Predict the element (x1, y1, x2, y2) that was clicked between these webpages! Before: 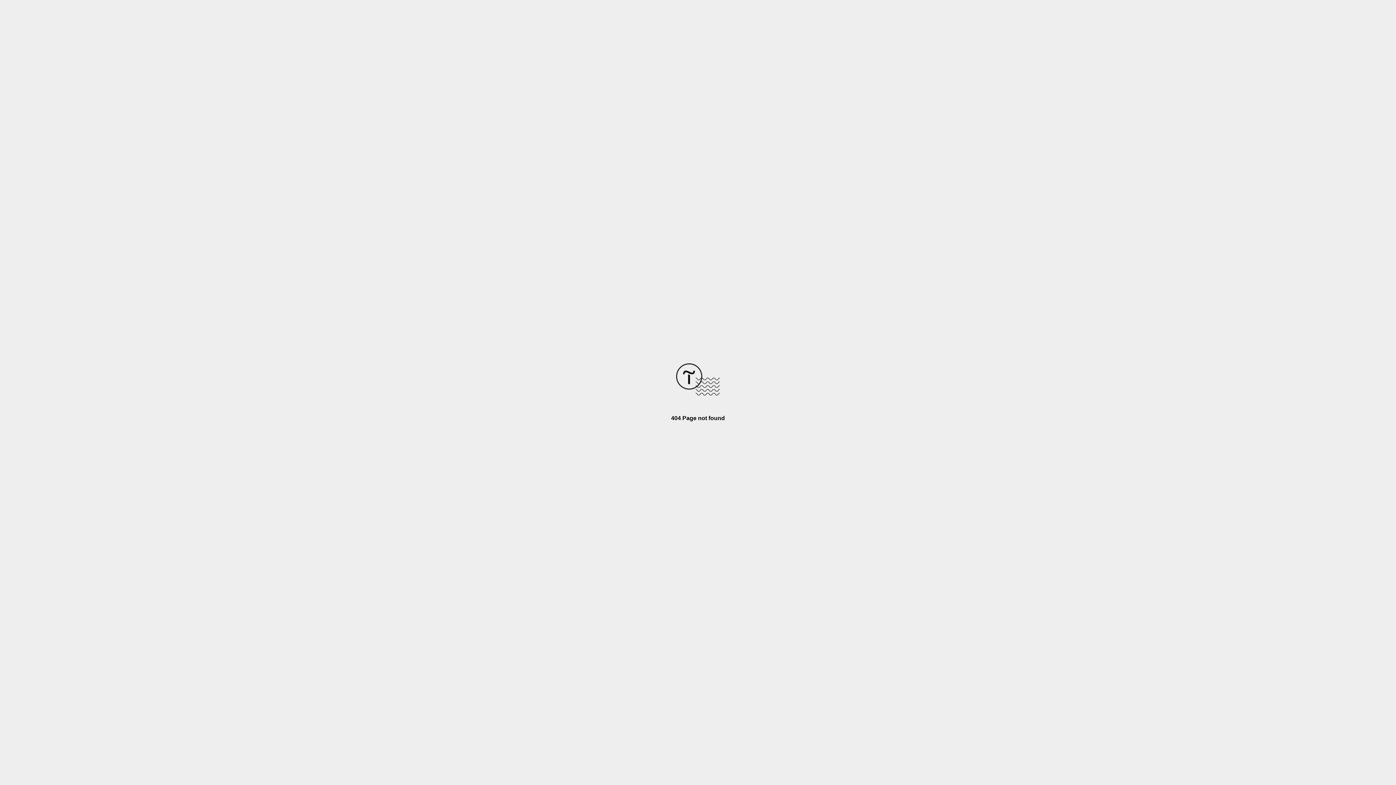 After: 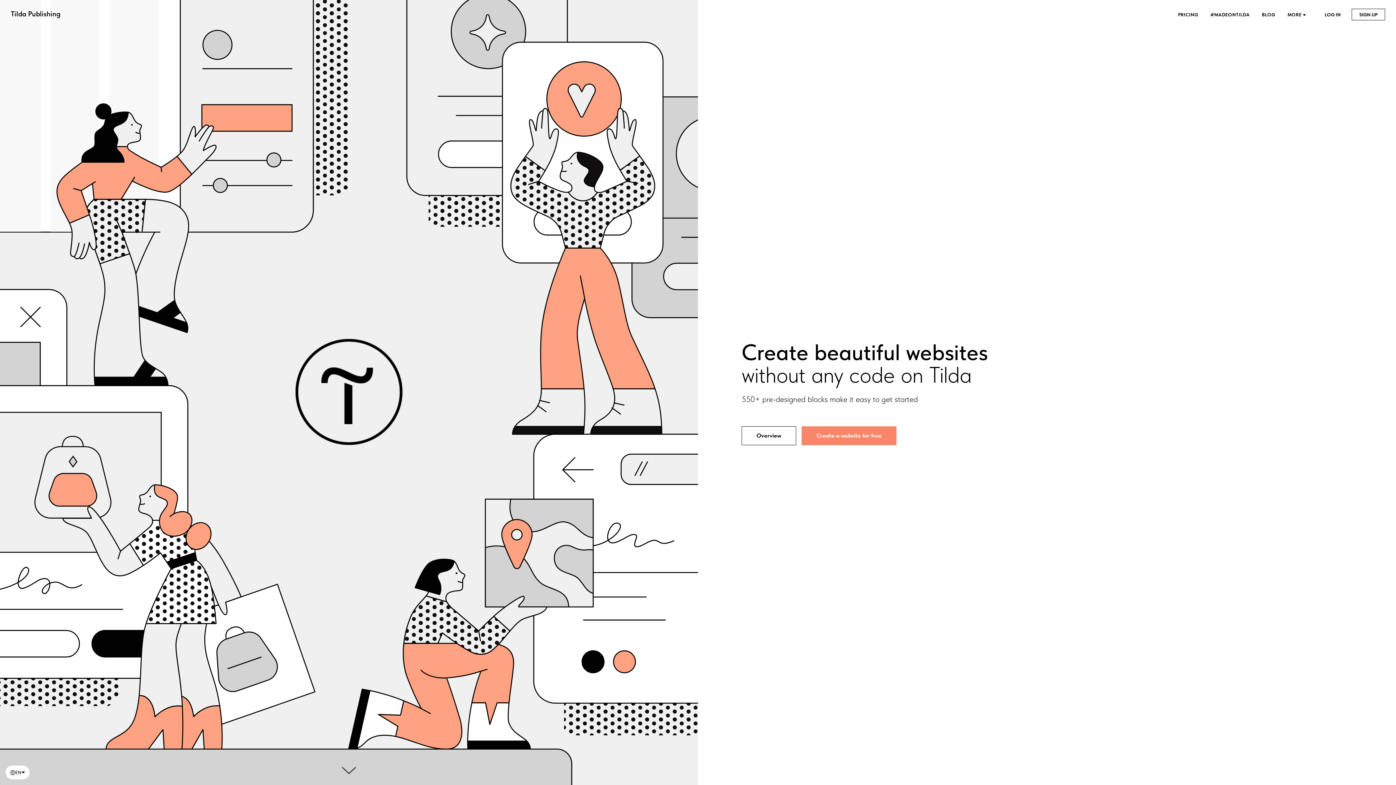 Action: bbox: (676, 390, 720, 396)